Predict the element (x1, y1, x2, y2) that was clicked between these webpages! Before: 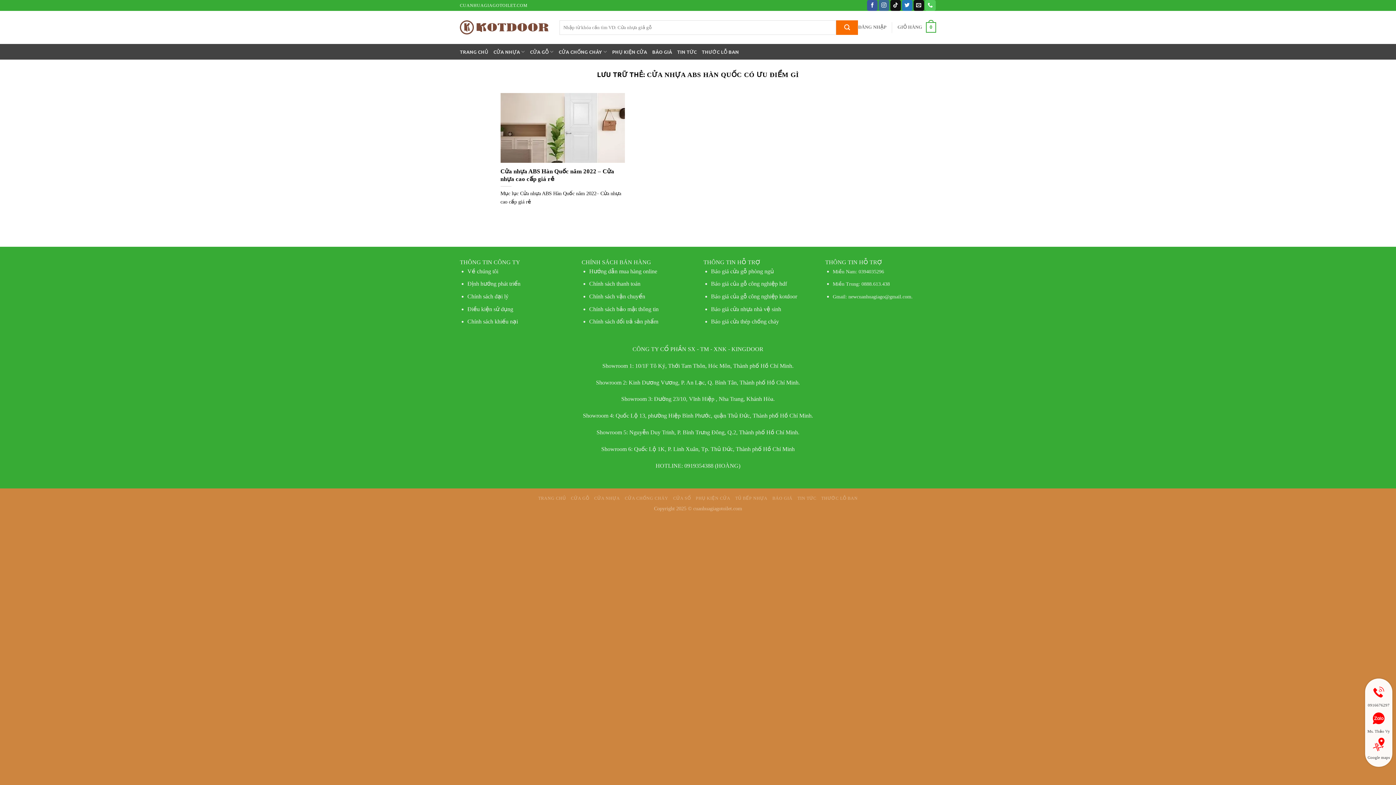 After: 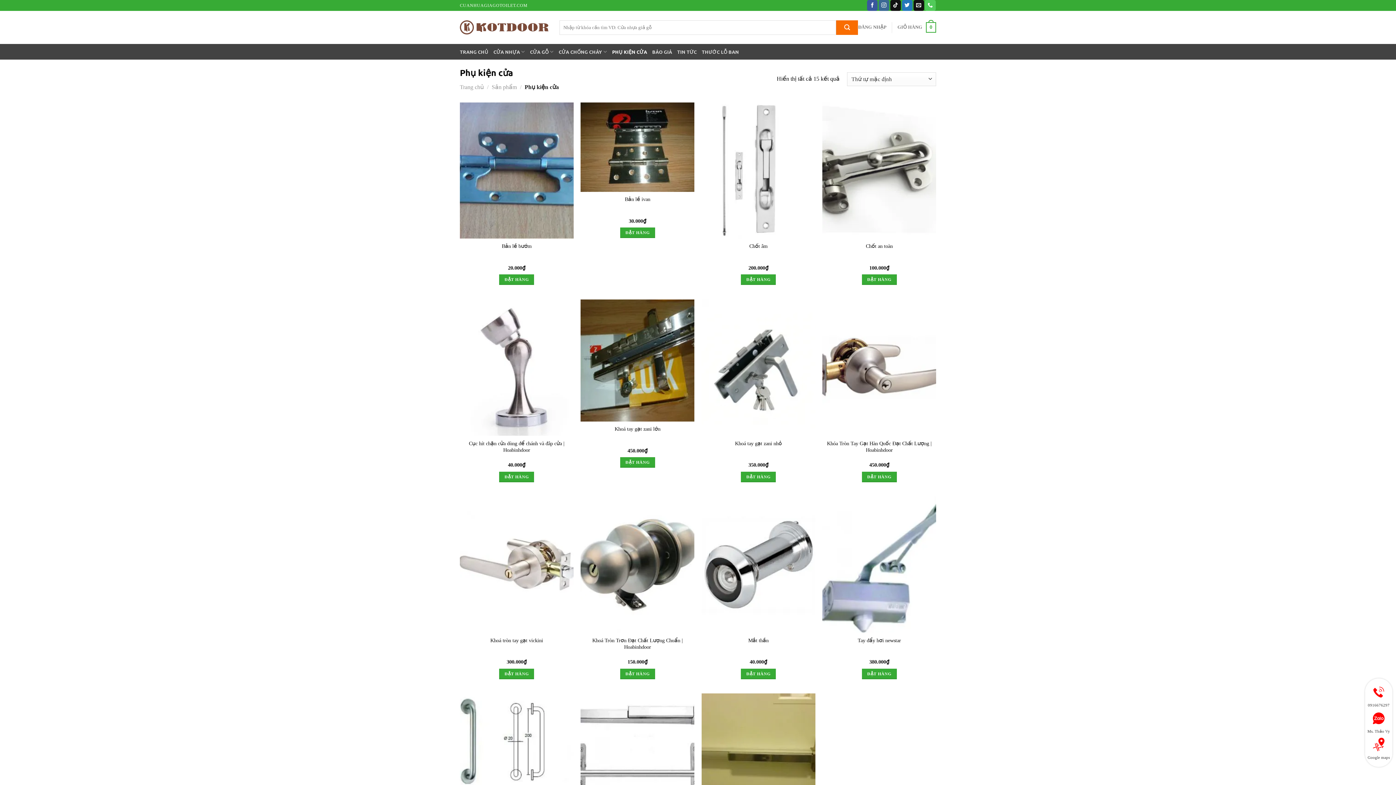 Action: bbox: (695, 496, 730, 501) label: PHỤ KIỆN CỬA